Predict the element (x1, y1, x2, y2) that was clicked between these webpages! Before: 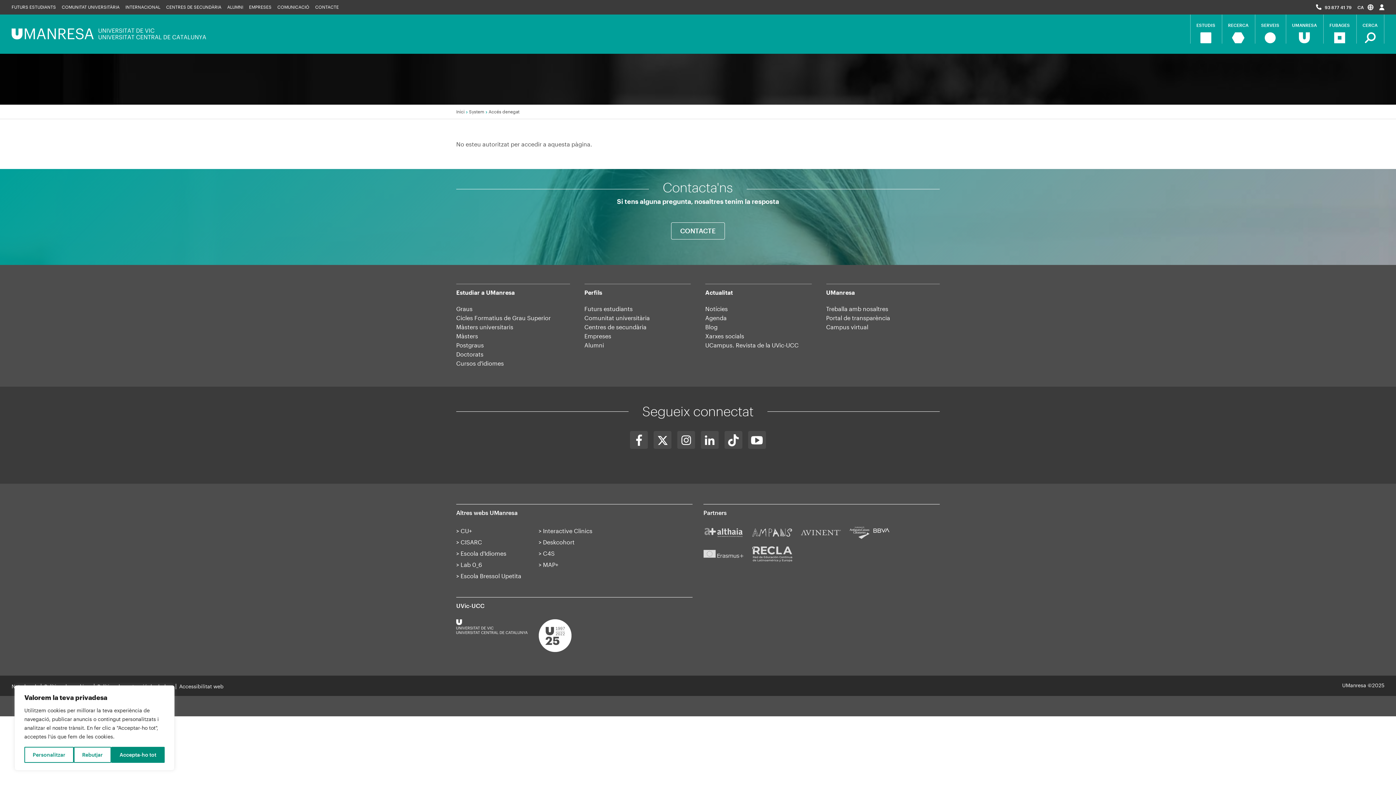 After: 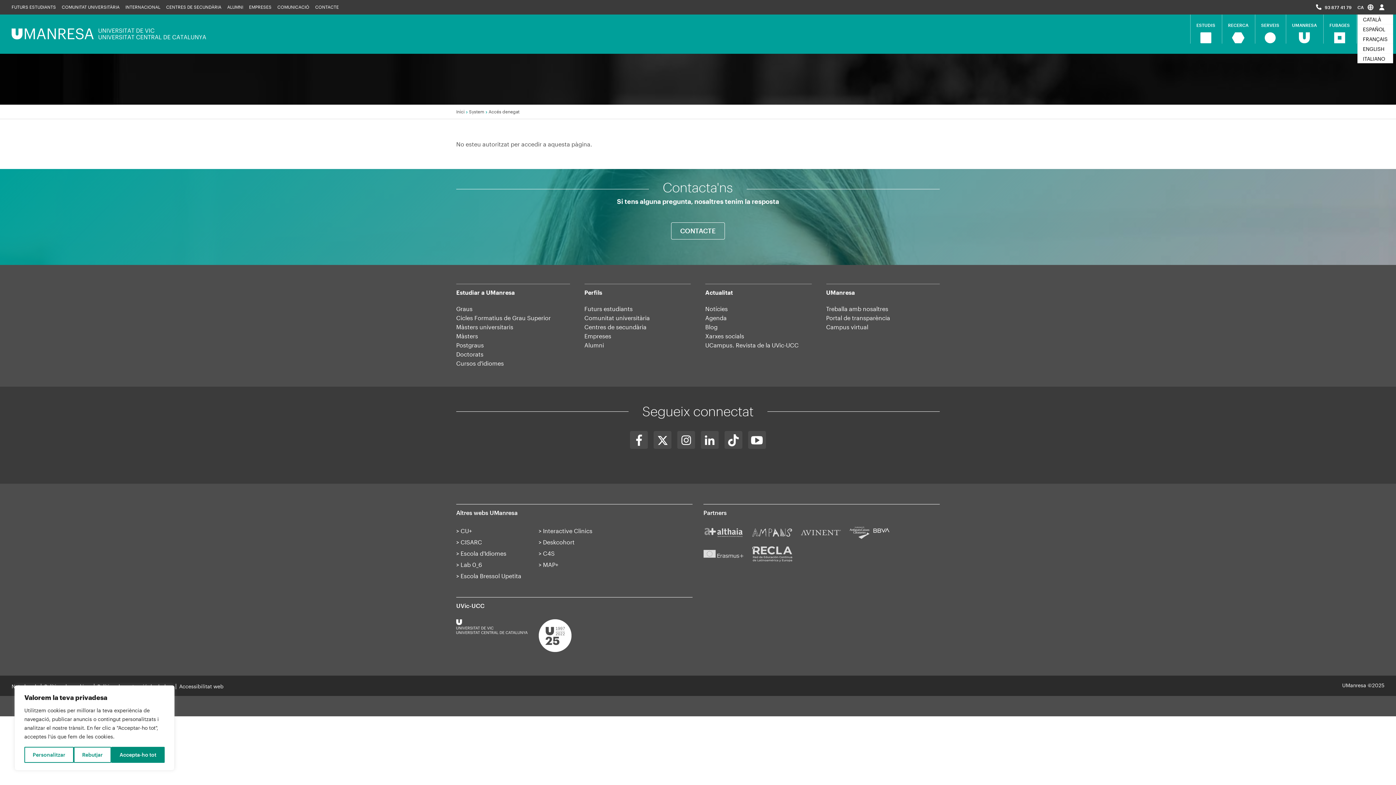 Action: label: CA  bbox: (1357, 4, 1373, 10)